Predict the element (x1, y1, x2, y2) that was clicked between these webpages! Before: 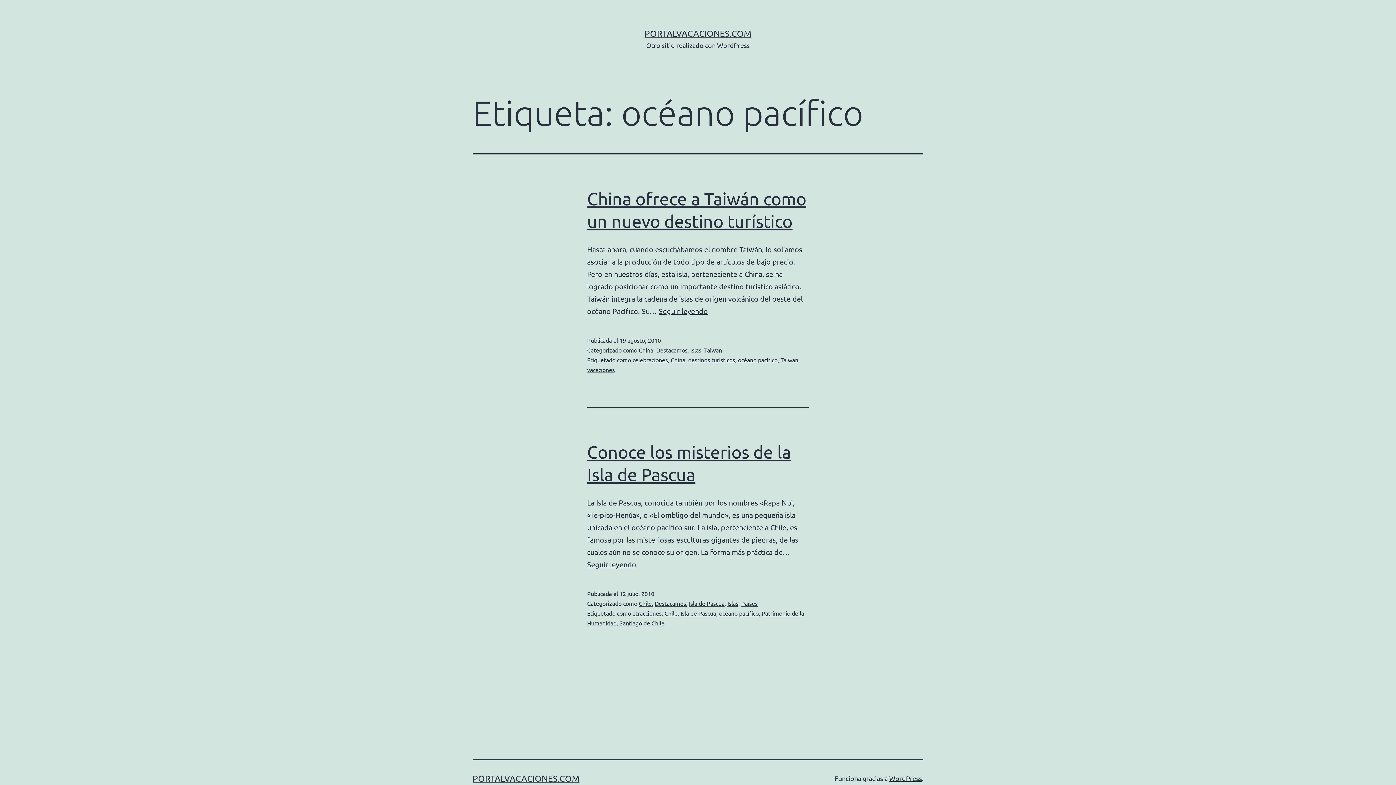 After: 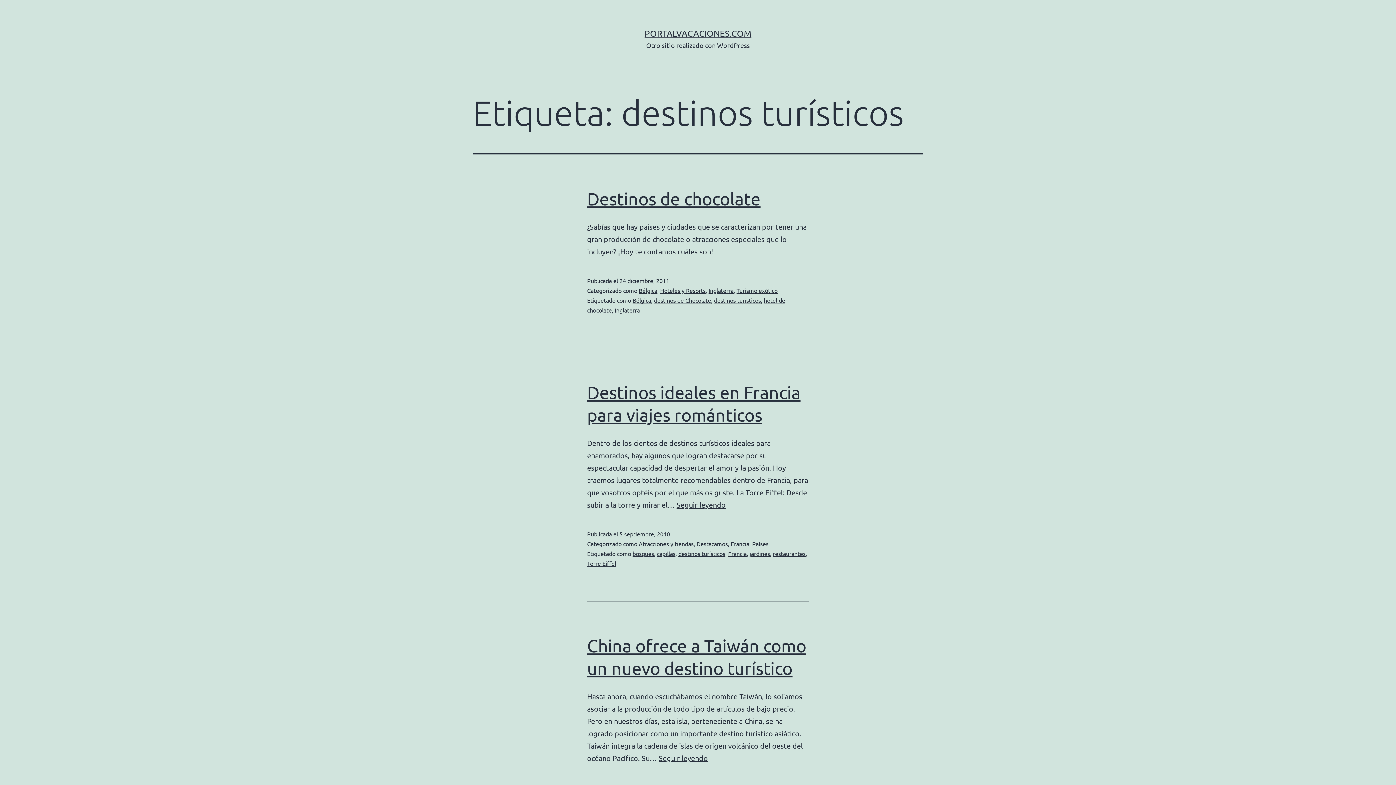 Action: label: destinos turísticos bbox: (688, 356, 735, 363)